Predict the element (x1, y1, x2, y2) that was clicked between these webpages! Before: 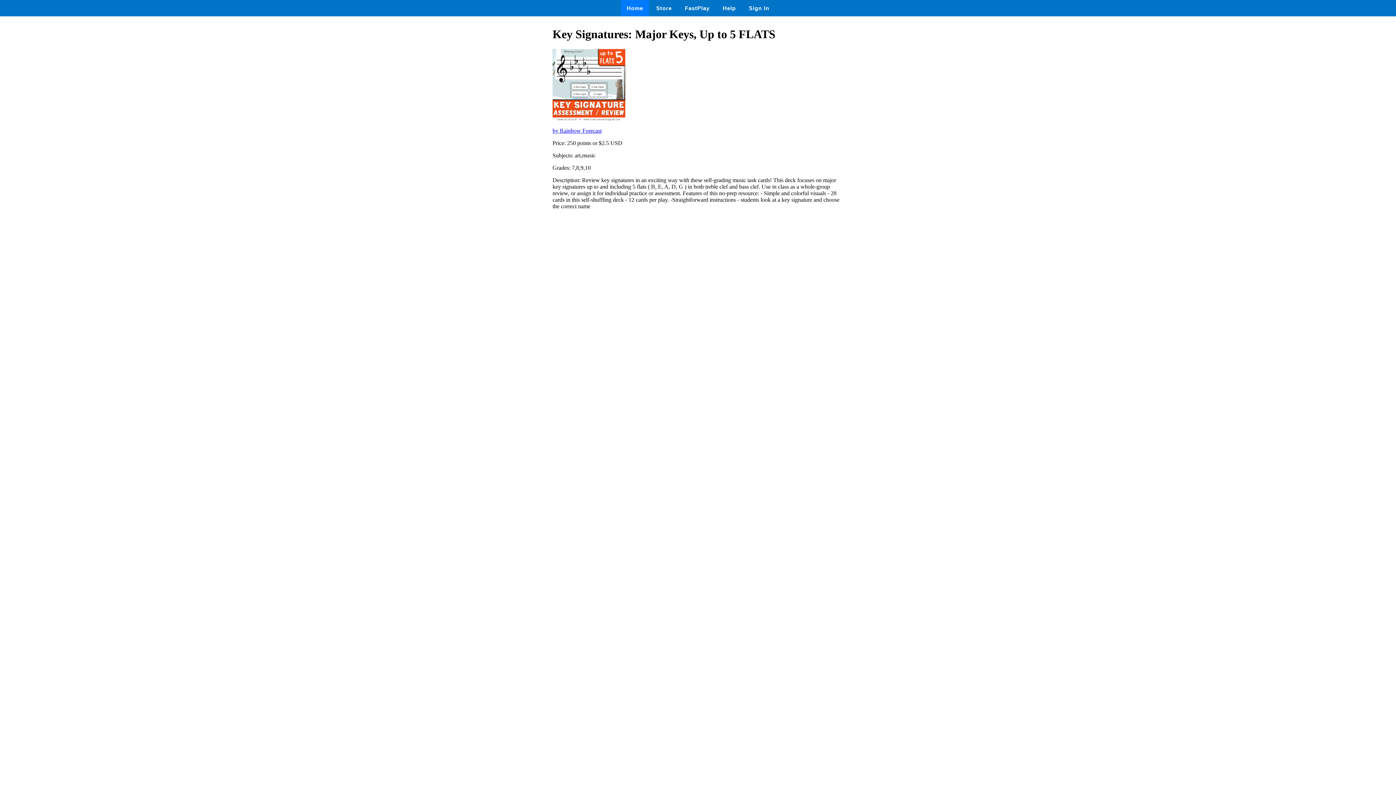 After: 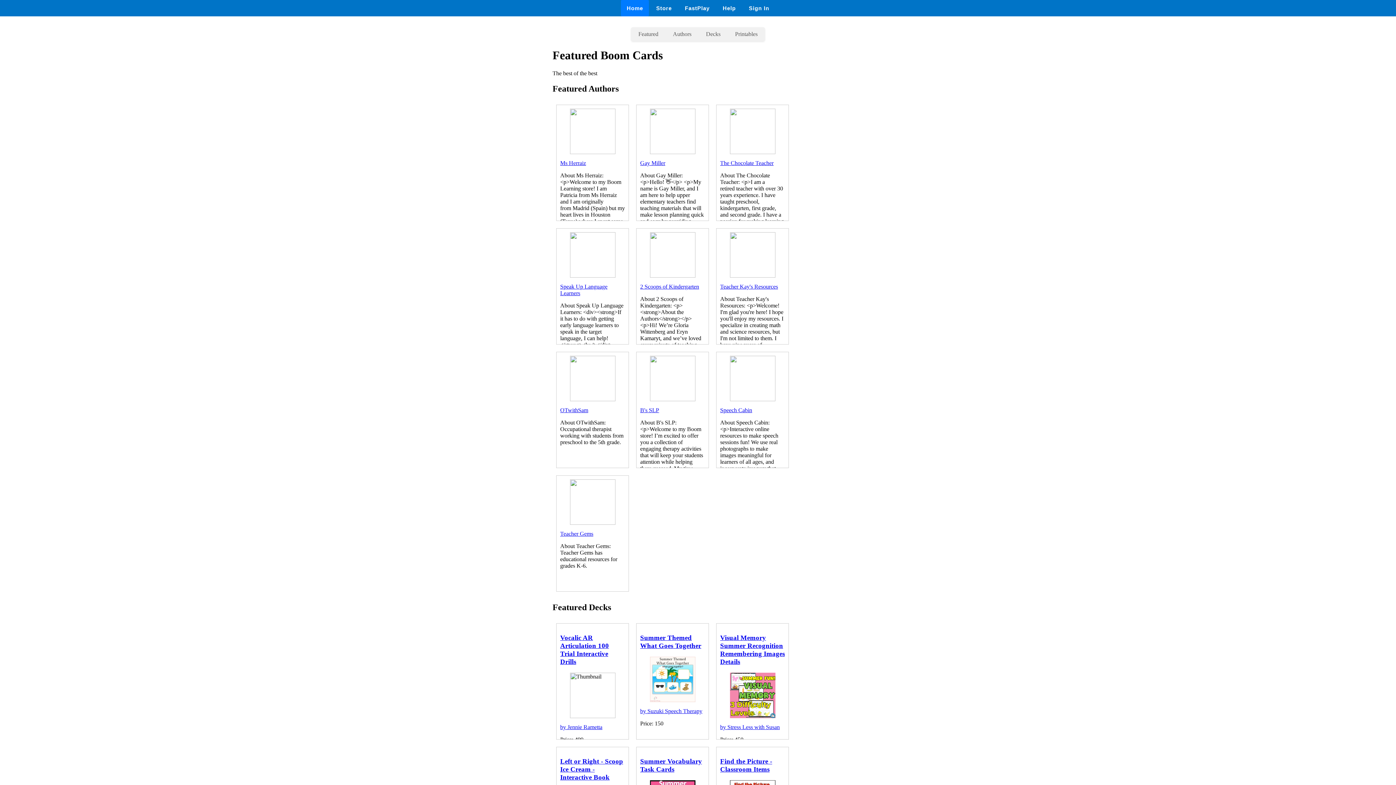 Action: label: Store bbox: (650, 0, 677, 16)